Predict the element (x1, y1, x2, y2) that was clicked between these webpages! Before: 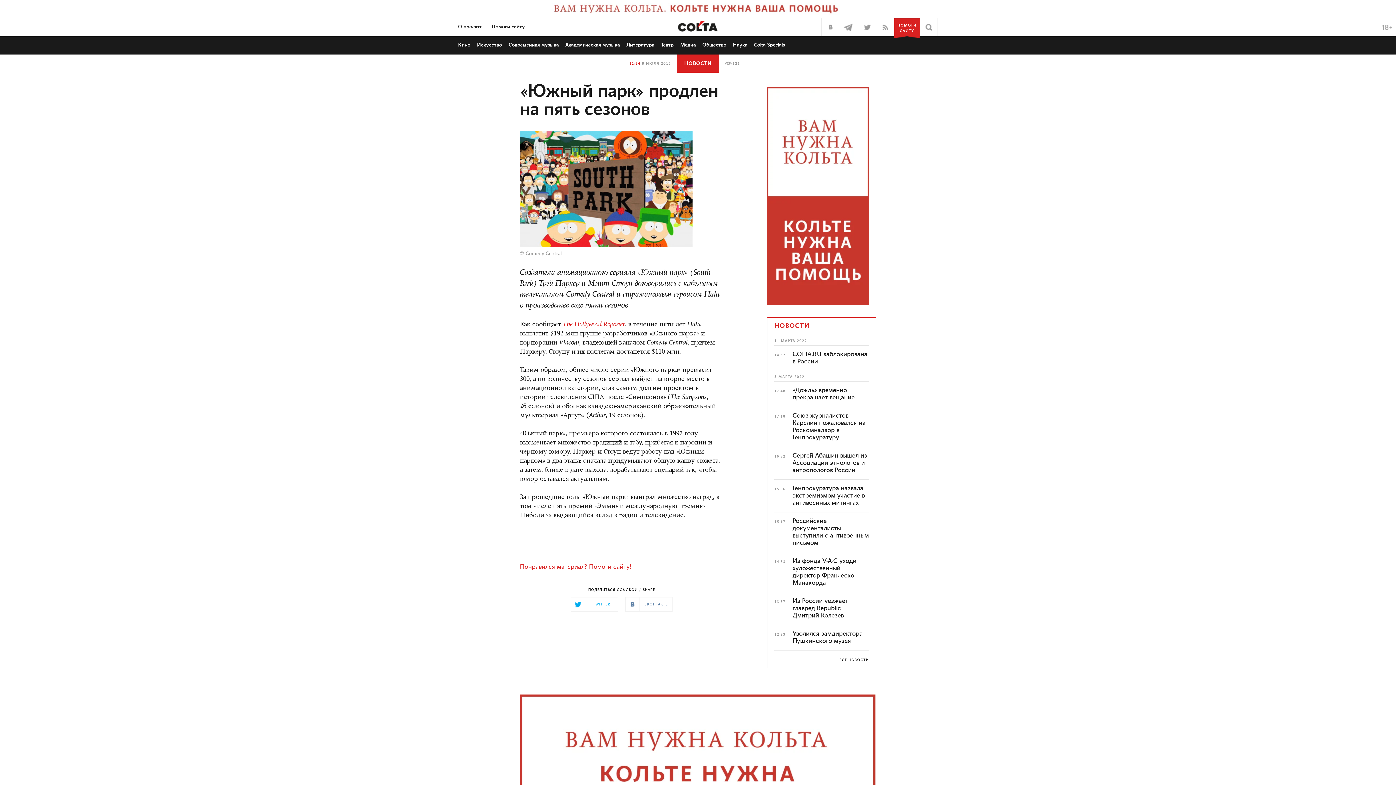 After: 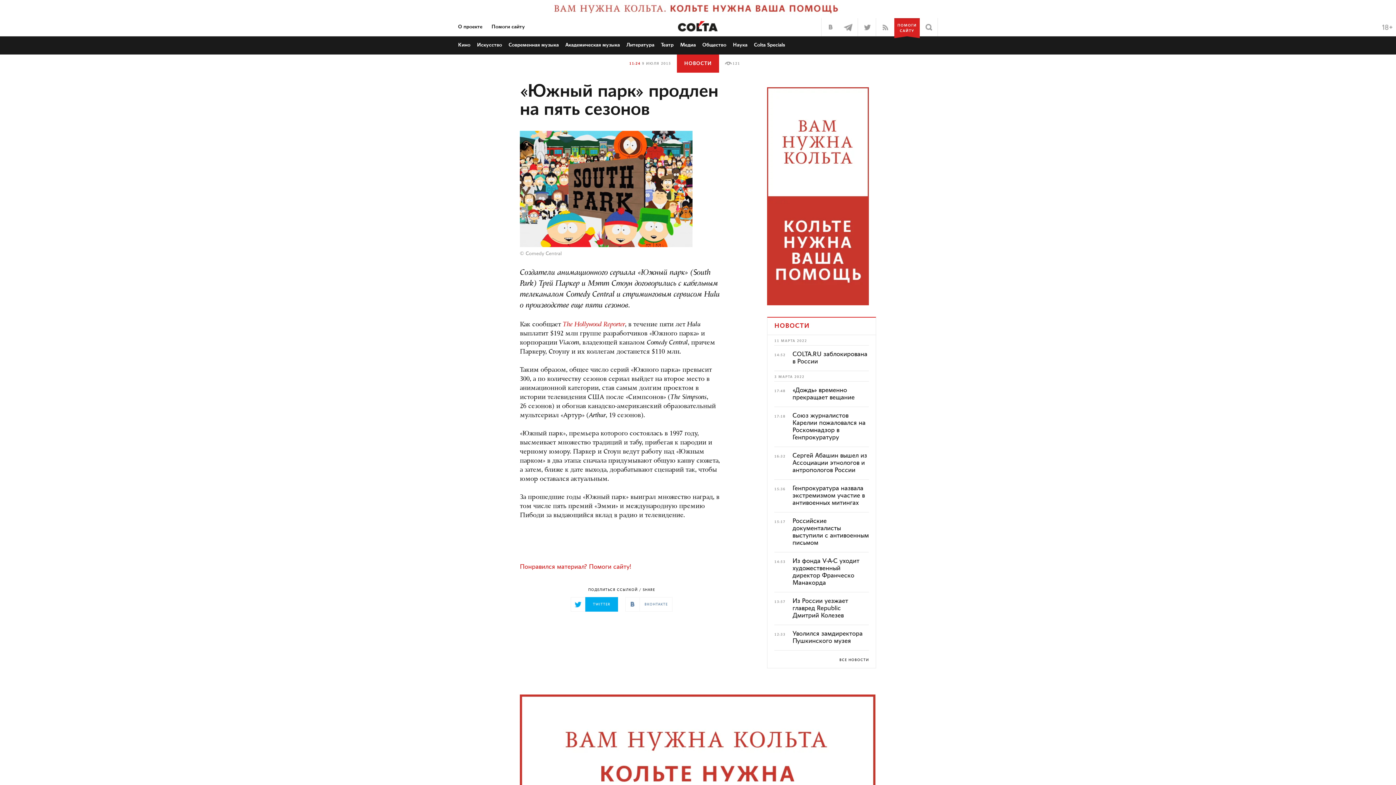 Action: label: TWITTER bbox: (570, 597, 618, 612)